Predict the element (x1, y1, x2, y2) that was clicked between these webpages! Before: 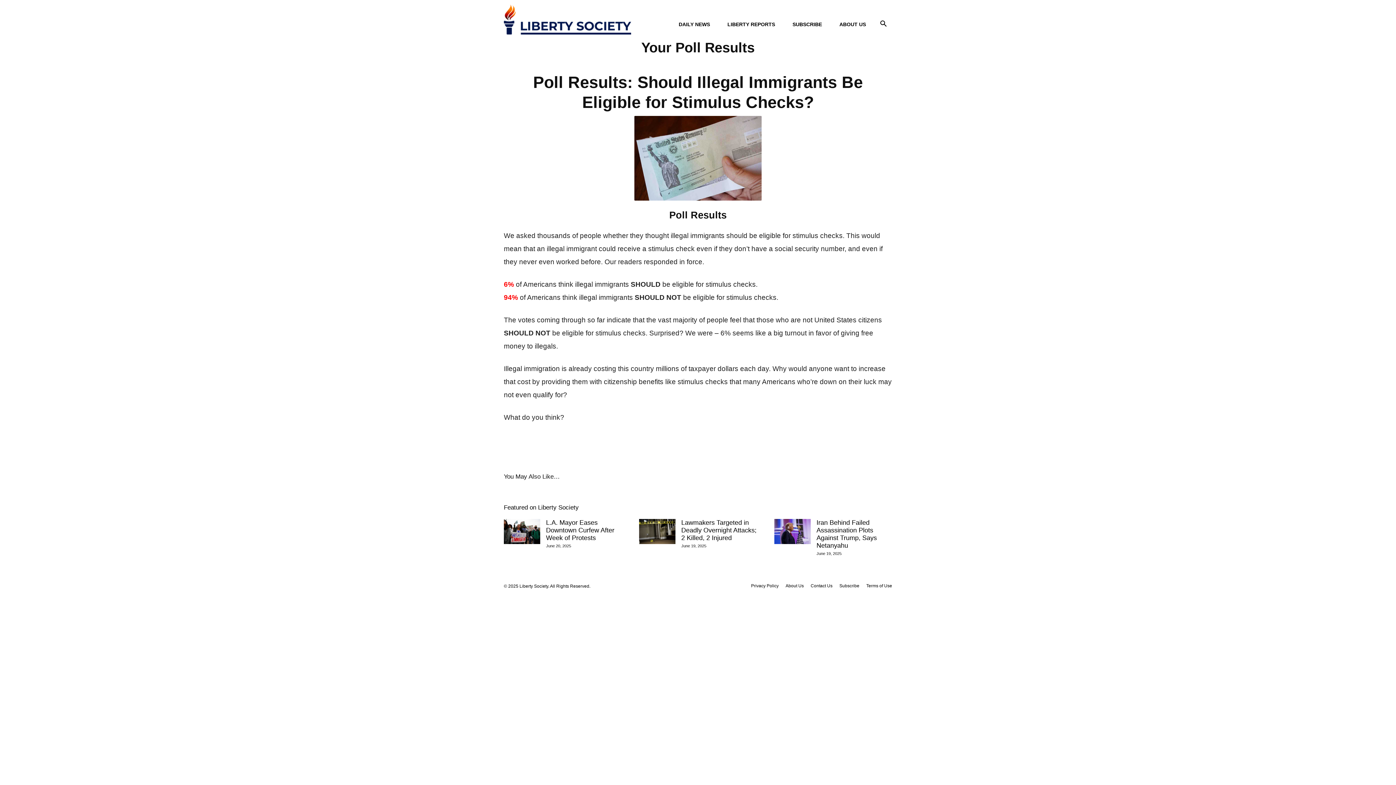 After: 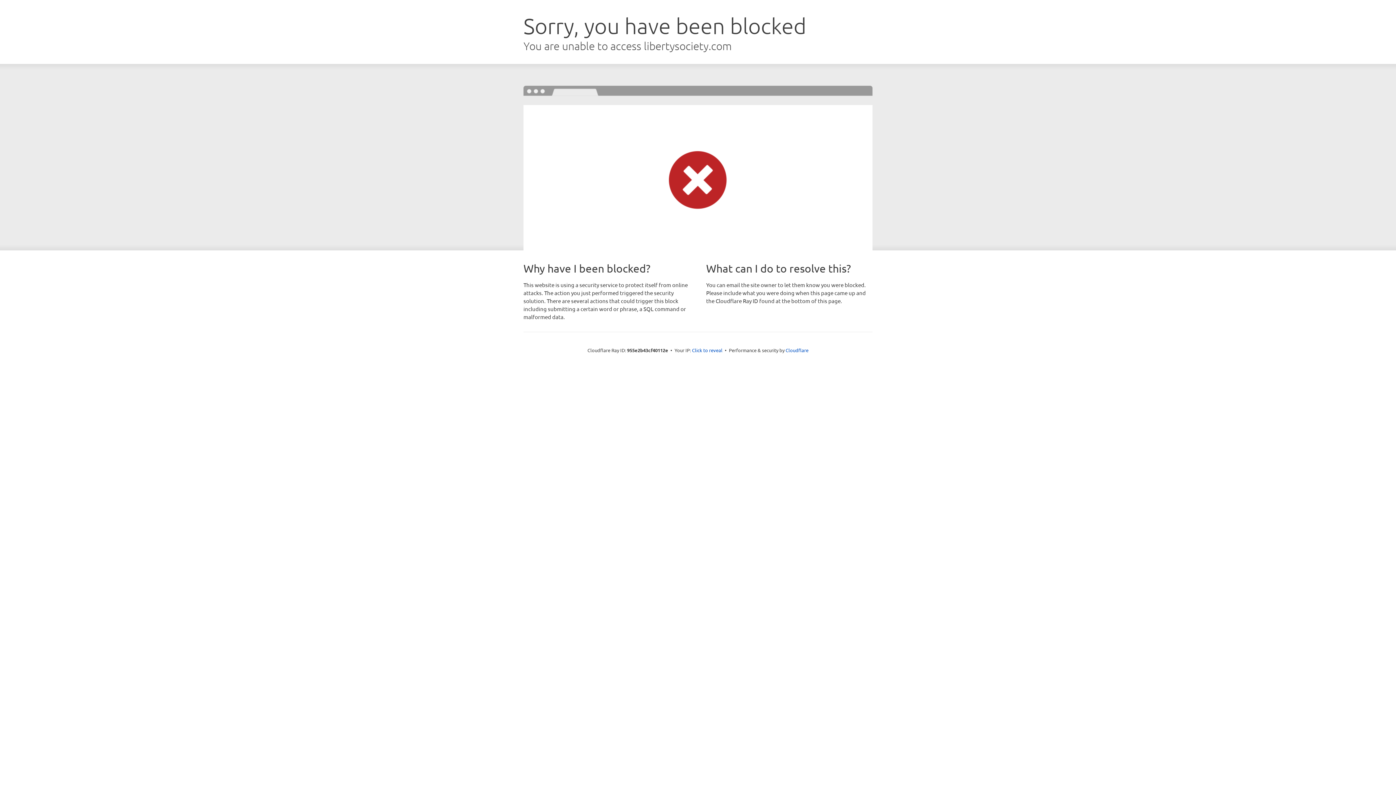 Action: label: Terms of Use bbox: (866, 583, 892, 589)